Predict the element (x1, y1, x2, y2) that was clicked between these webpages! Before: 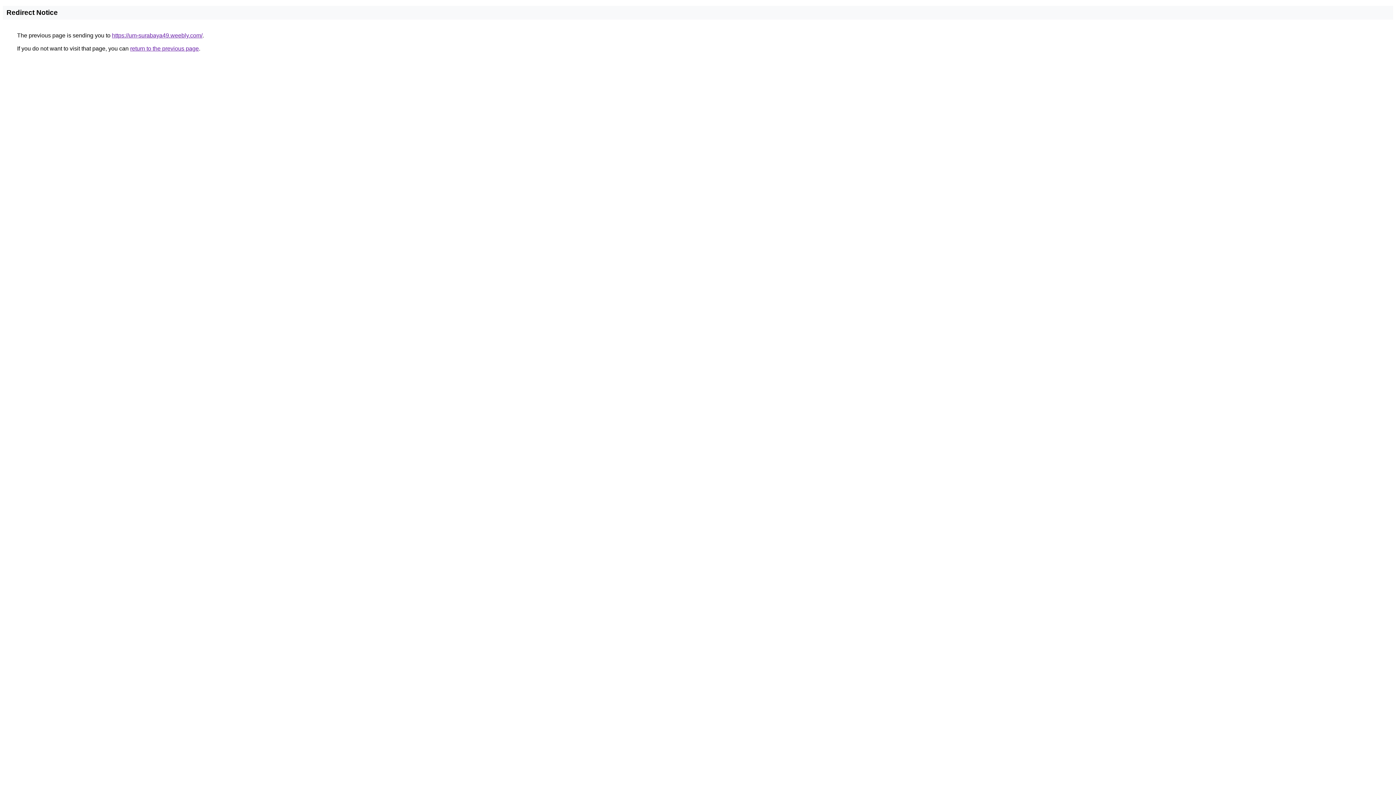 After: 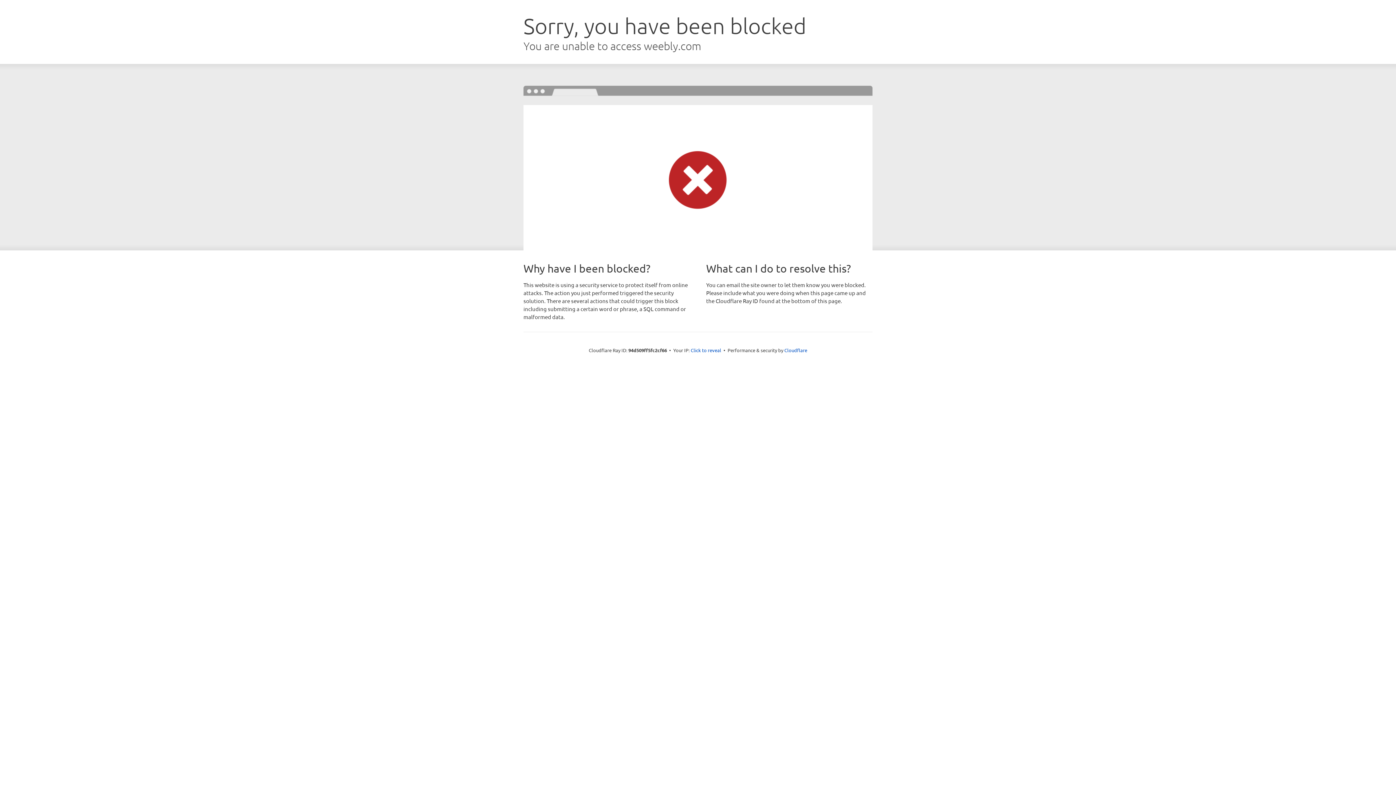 Action: label: https://um-surabaya49.weebly.com/ bbox: (112, 32, 202, 38)